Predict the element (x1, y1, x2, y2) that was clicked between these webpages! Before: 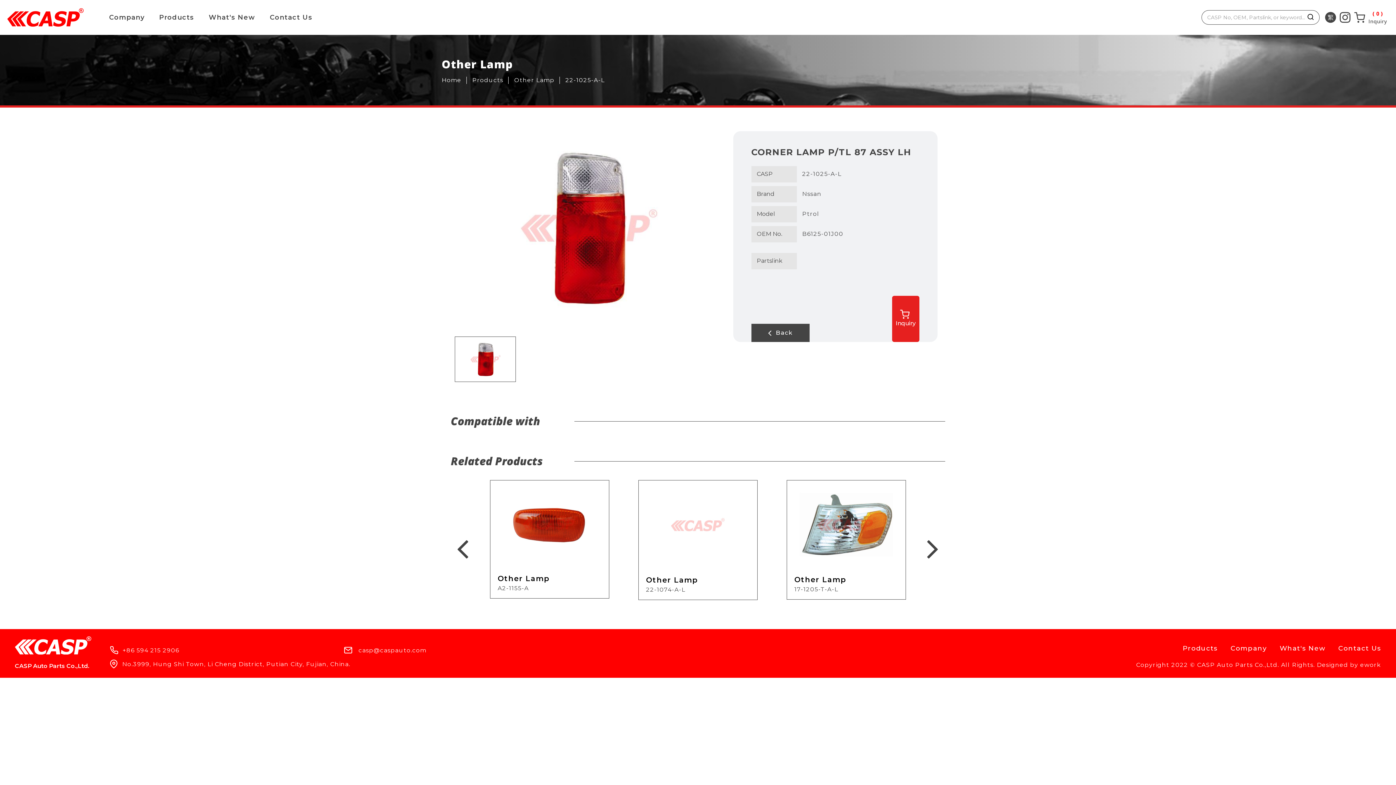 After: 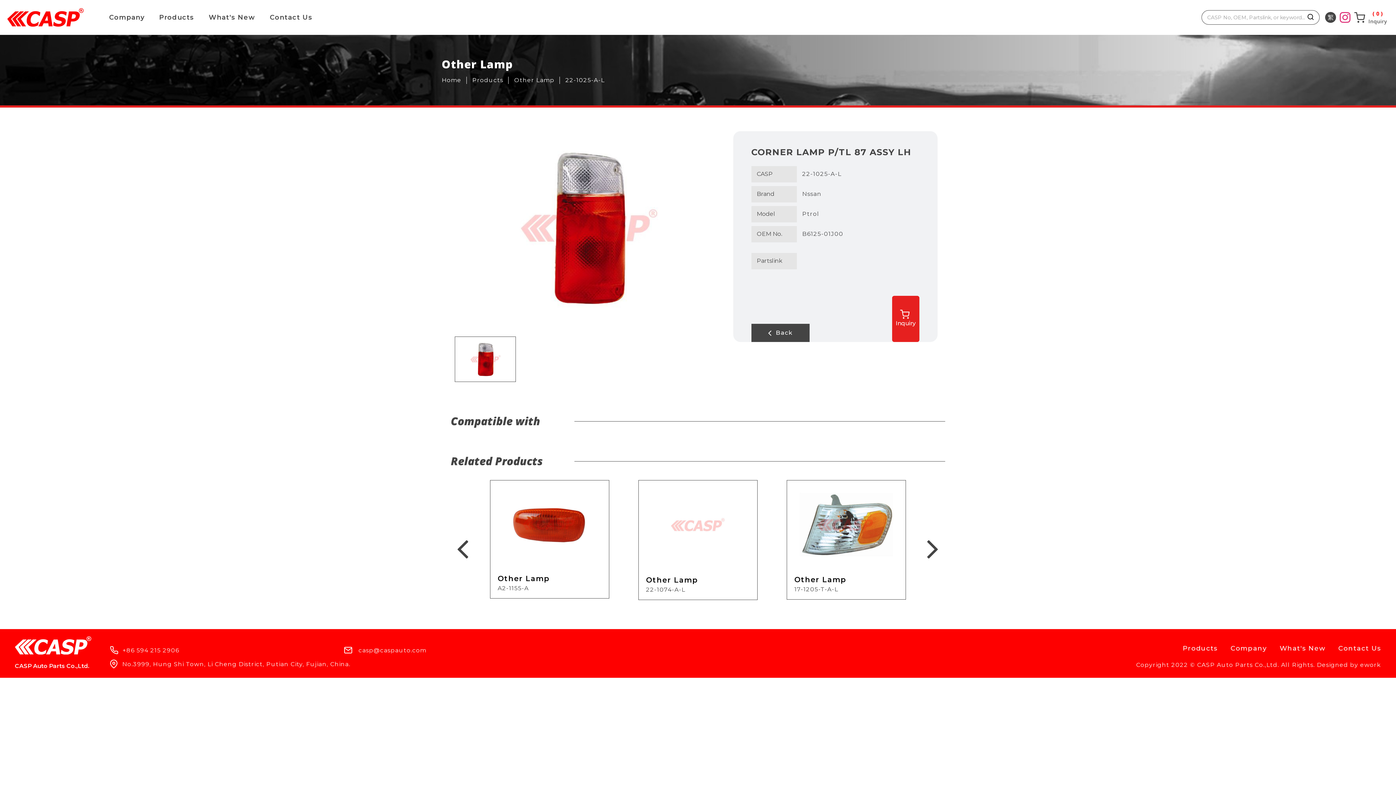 Action: bbox: (1338, 10, 1352, 24)